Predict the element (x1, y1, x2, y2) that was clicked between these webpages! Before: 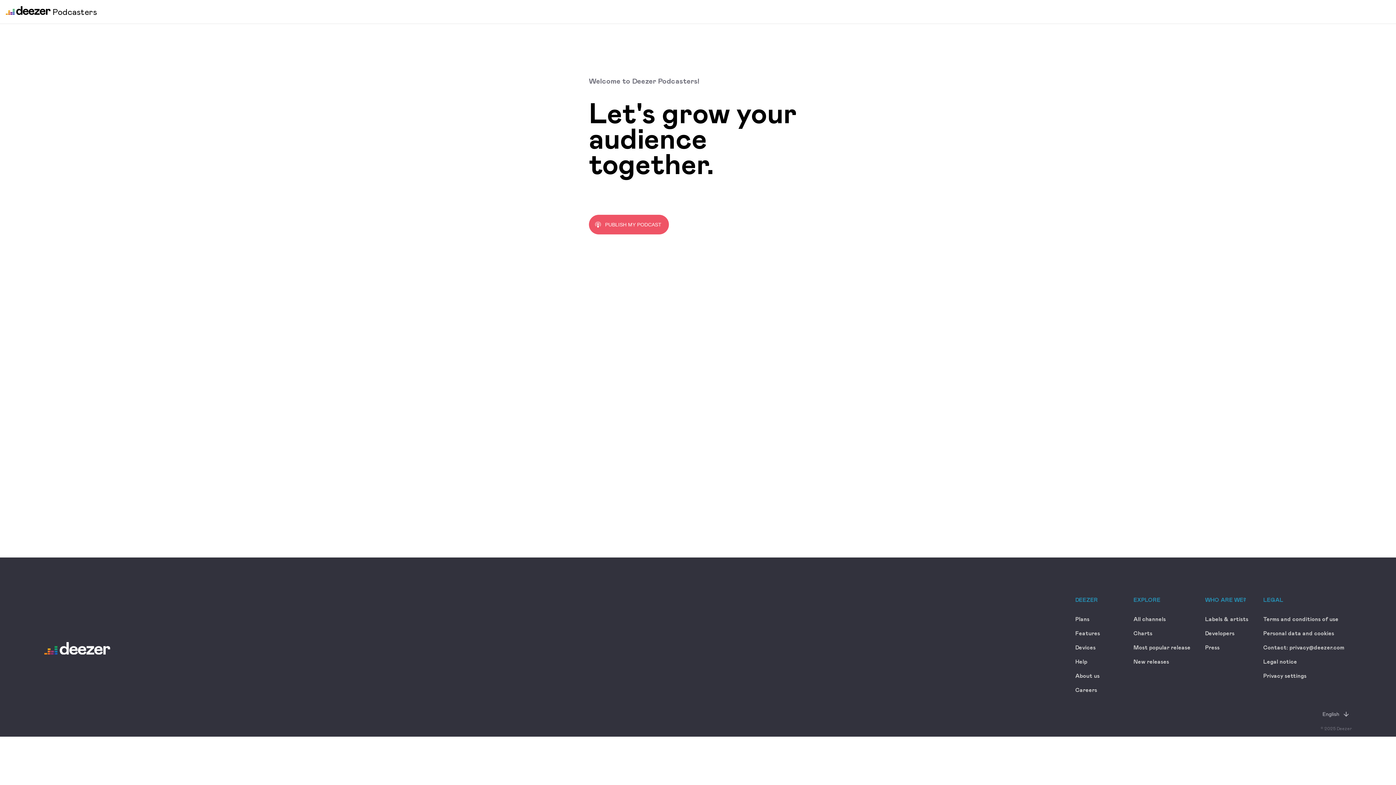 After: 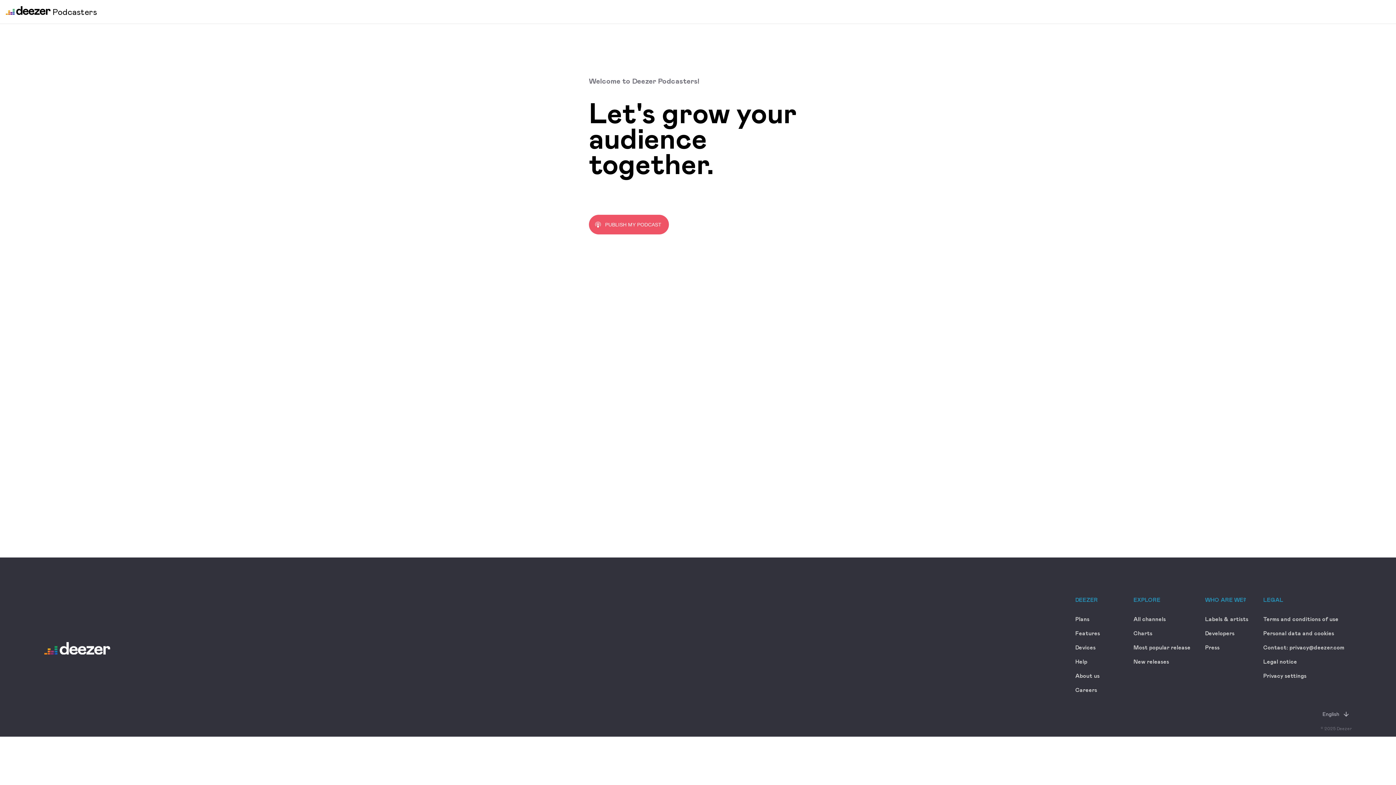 Action: bbox: (1133, 645, 1190, 650) label: Most popular release